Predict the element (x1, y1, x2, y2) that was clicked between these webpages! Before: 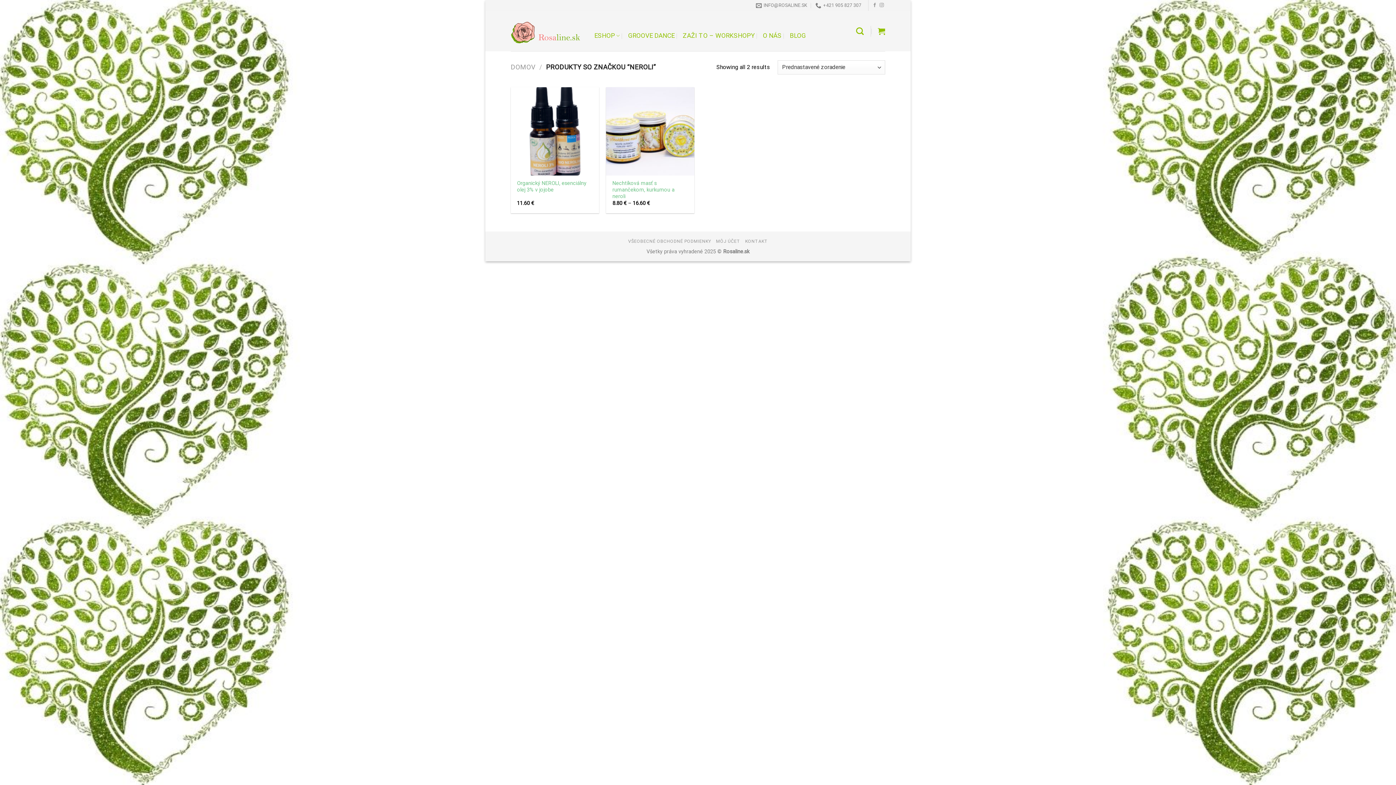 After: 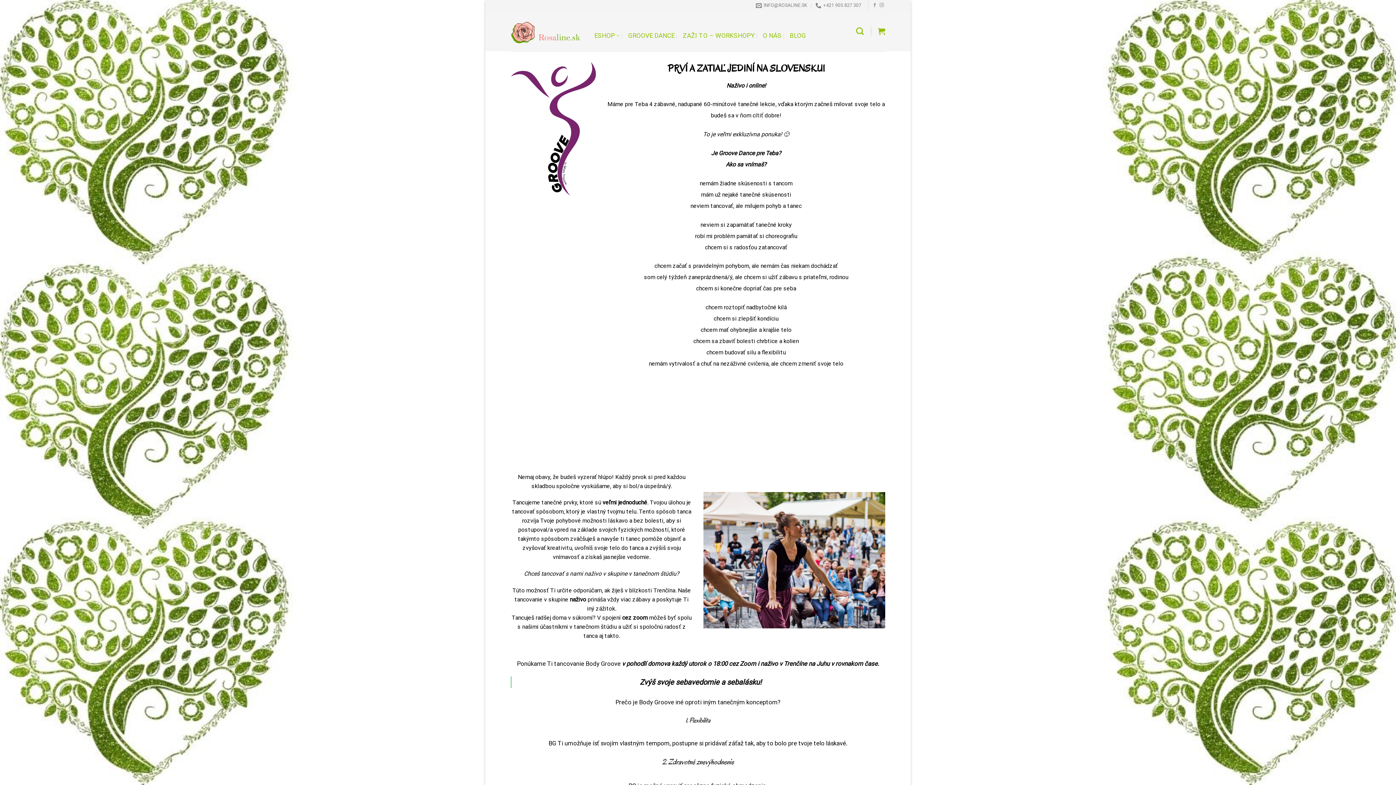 Action: bbox: (628, 10, 674, 60) label: GROOVE DANCE